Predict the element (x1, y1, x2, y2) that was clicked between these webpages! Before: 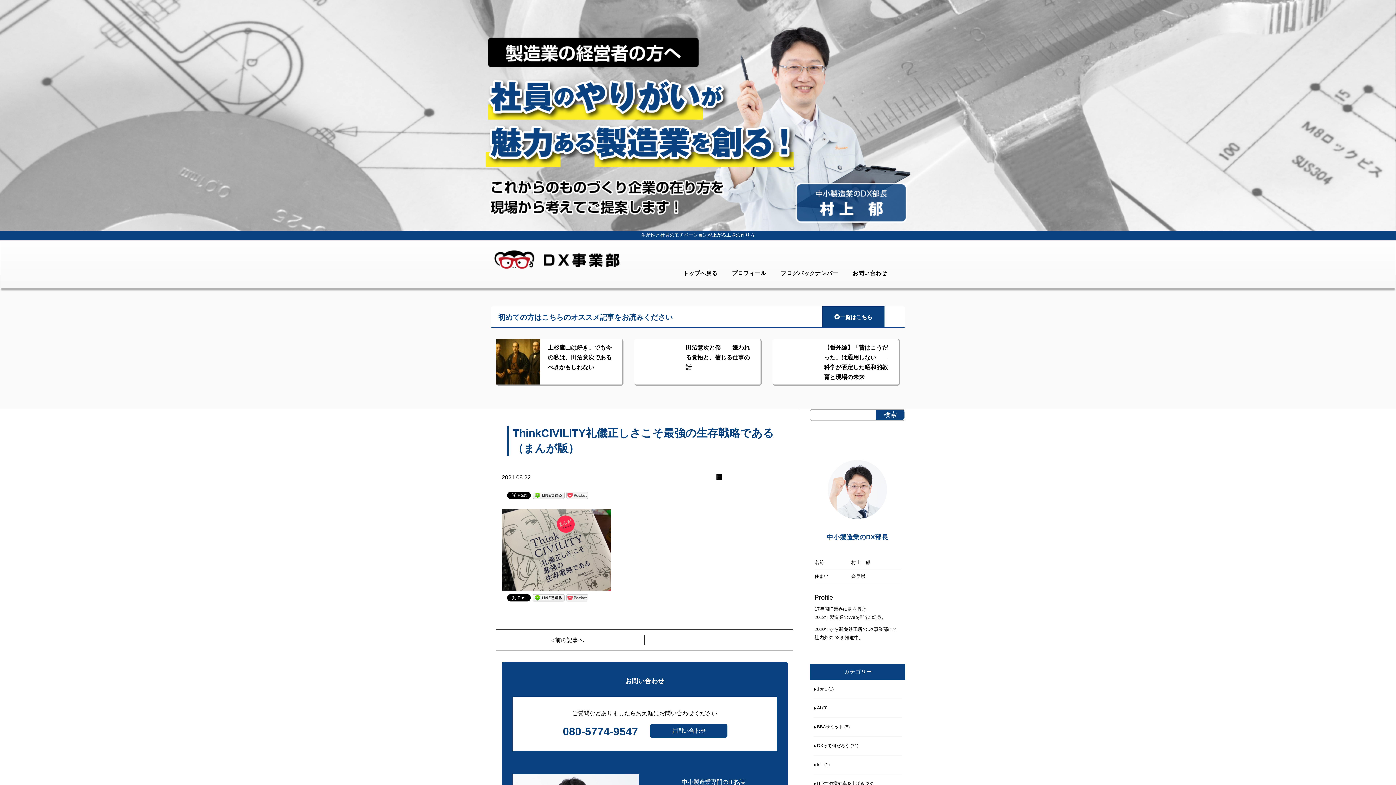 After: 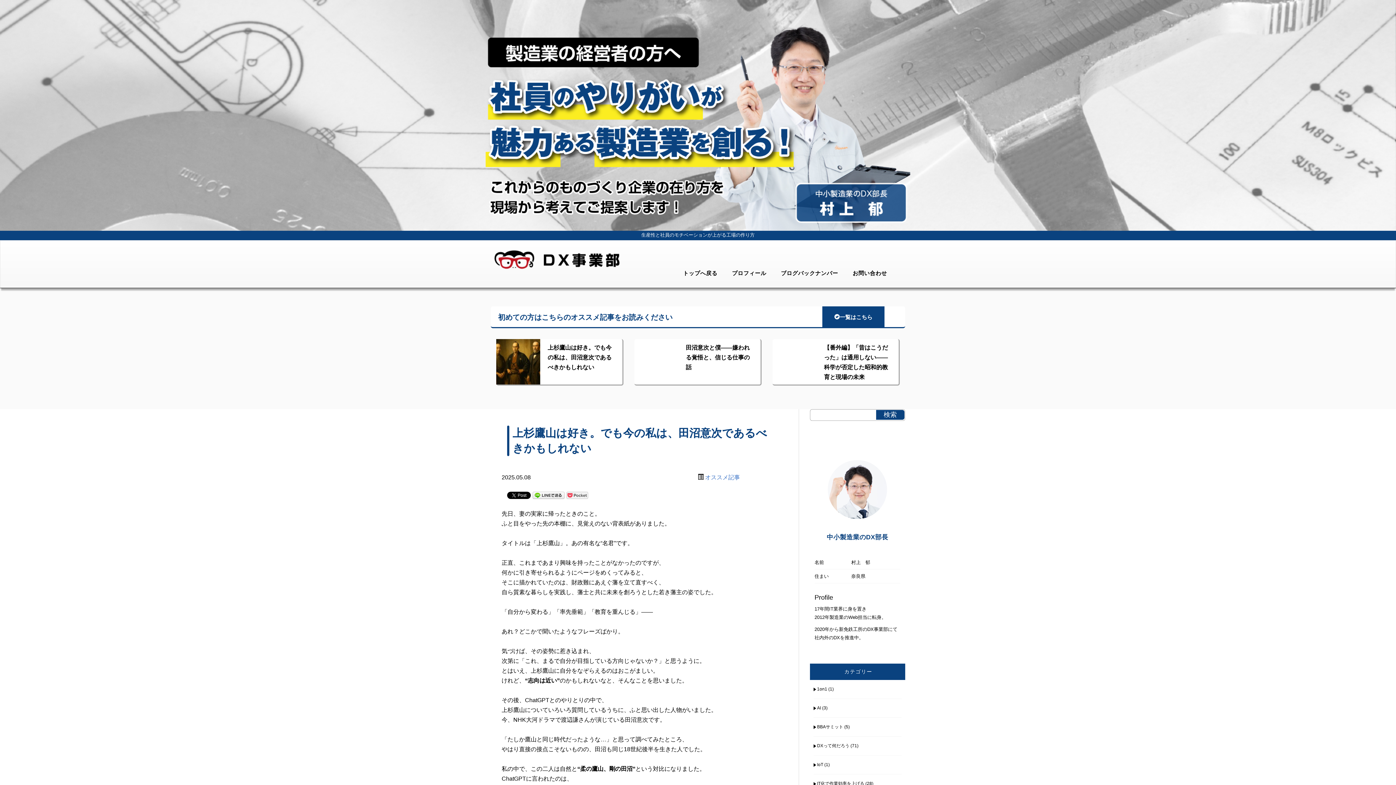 Action: bbox: (547, 344, 611, 370) label: 上杉鷹山は好き。でも今の私は、田沼意次であるべきかもしれない